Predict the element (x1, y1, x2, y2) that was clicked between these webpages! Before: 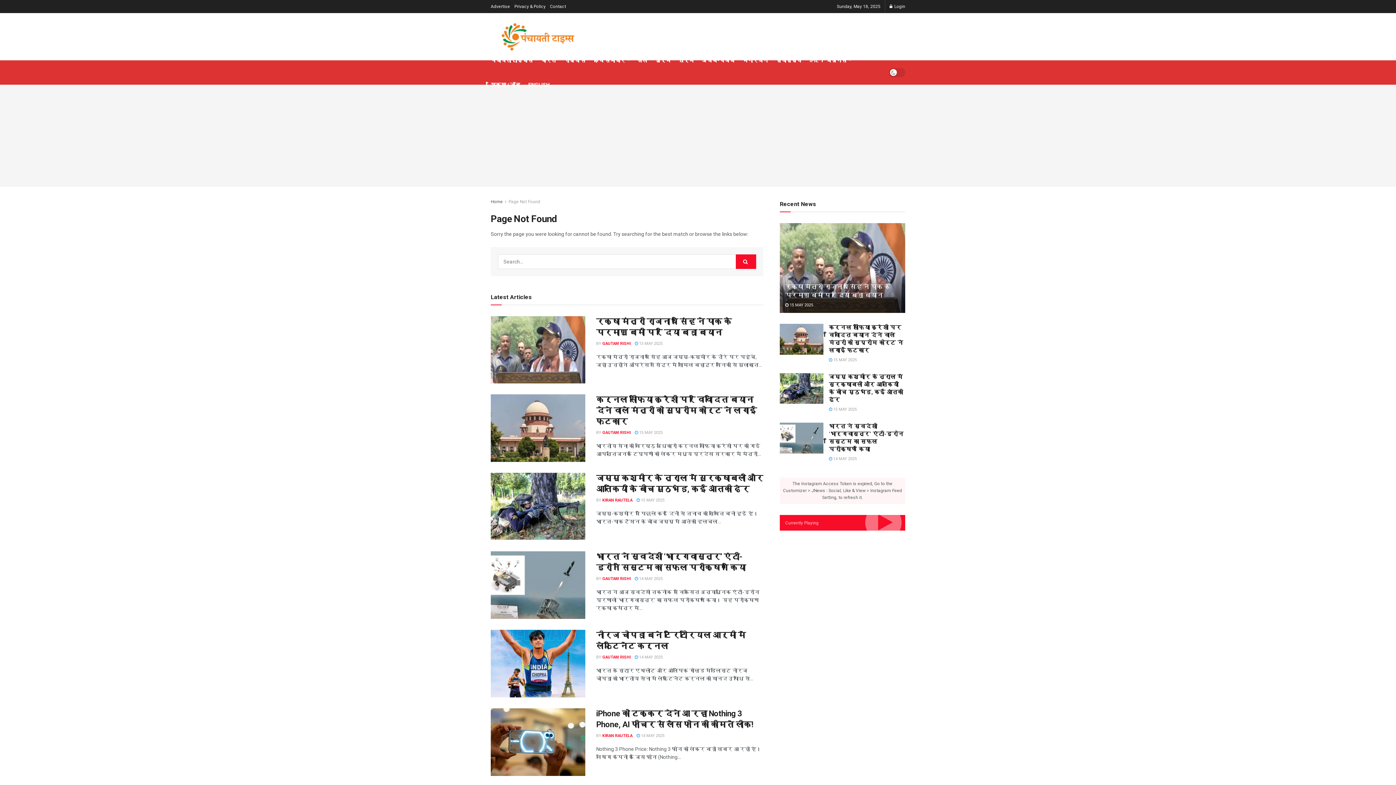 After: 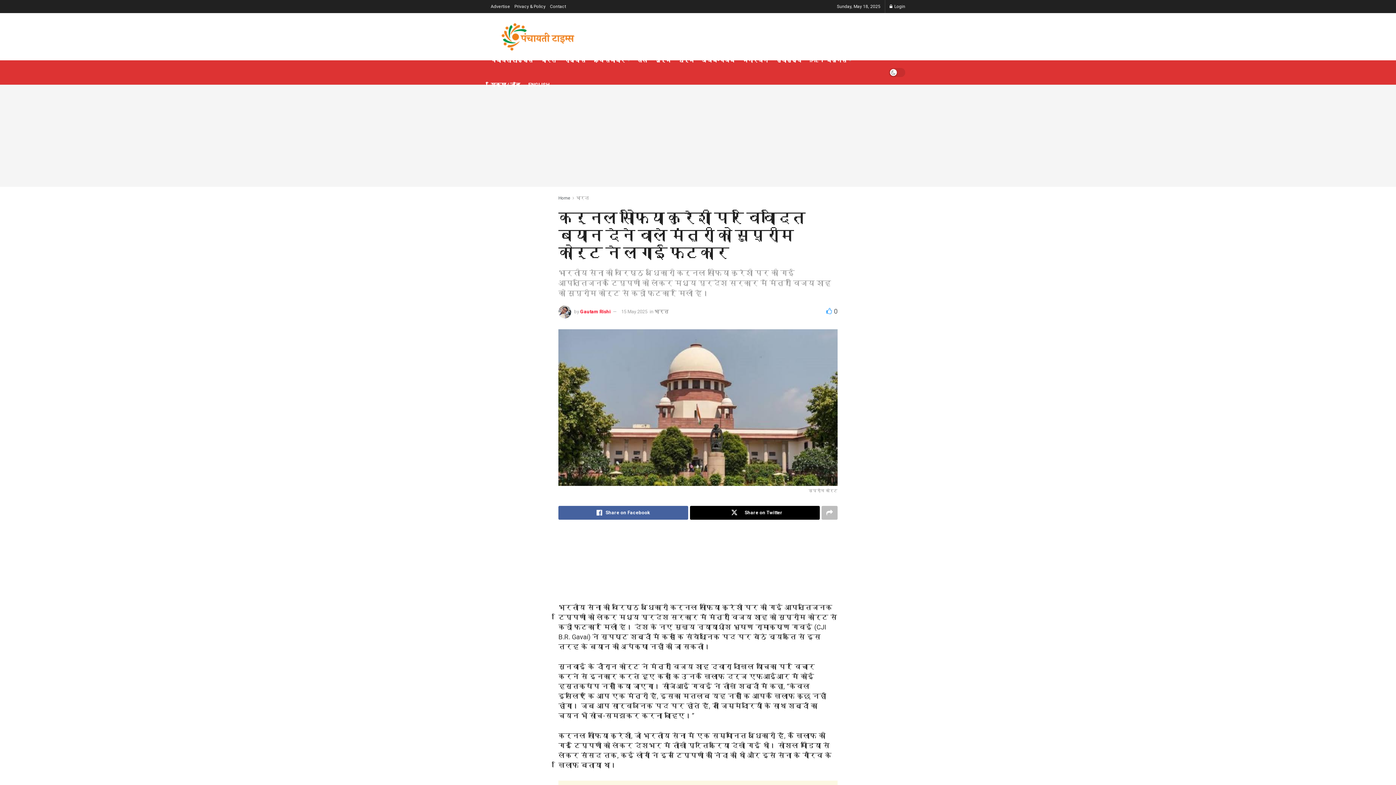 Action: bbox: (829, 357, 857, 362) label:  15 MAY 2025